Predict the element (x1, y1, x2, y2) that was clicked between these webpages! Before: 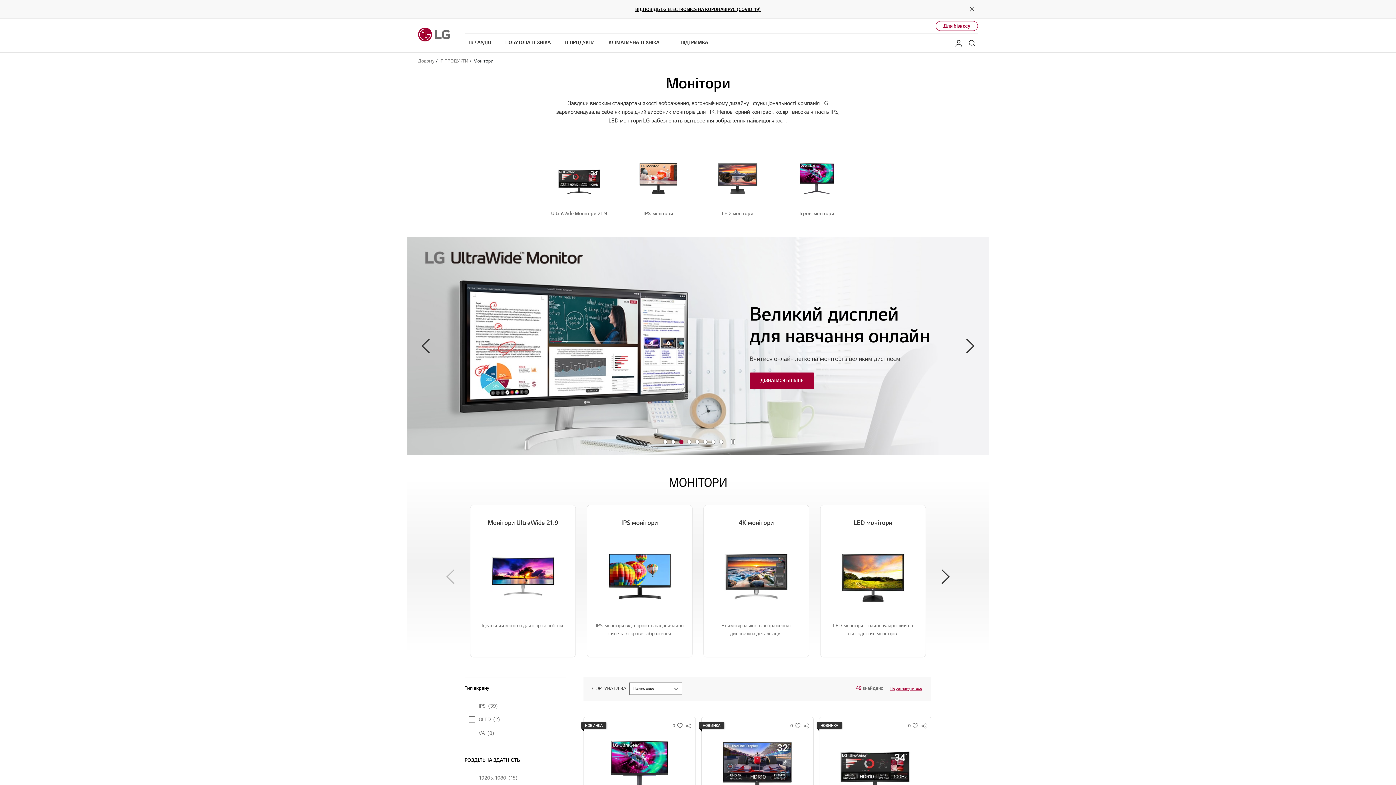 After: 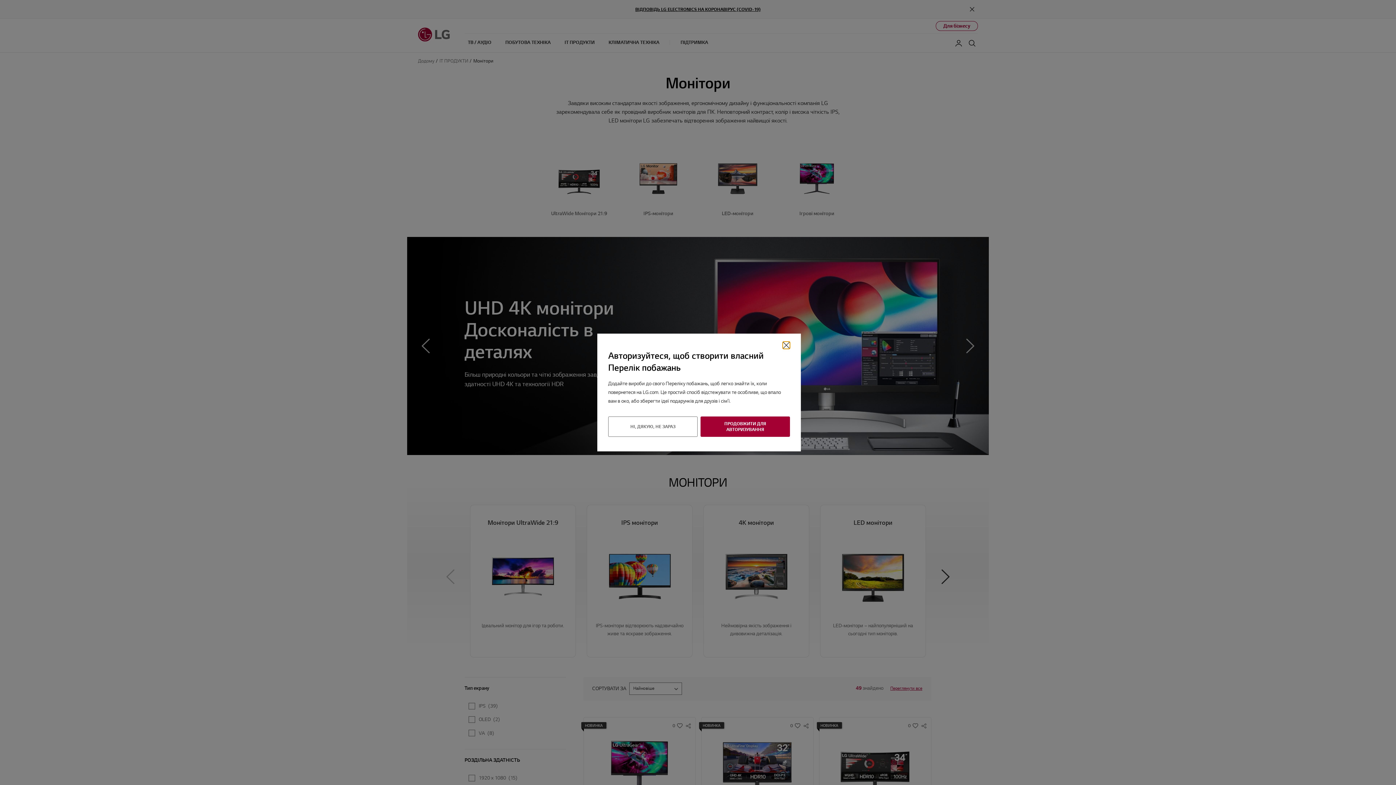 Action: label: wish bbox: (794, 722, 801, 729)